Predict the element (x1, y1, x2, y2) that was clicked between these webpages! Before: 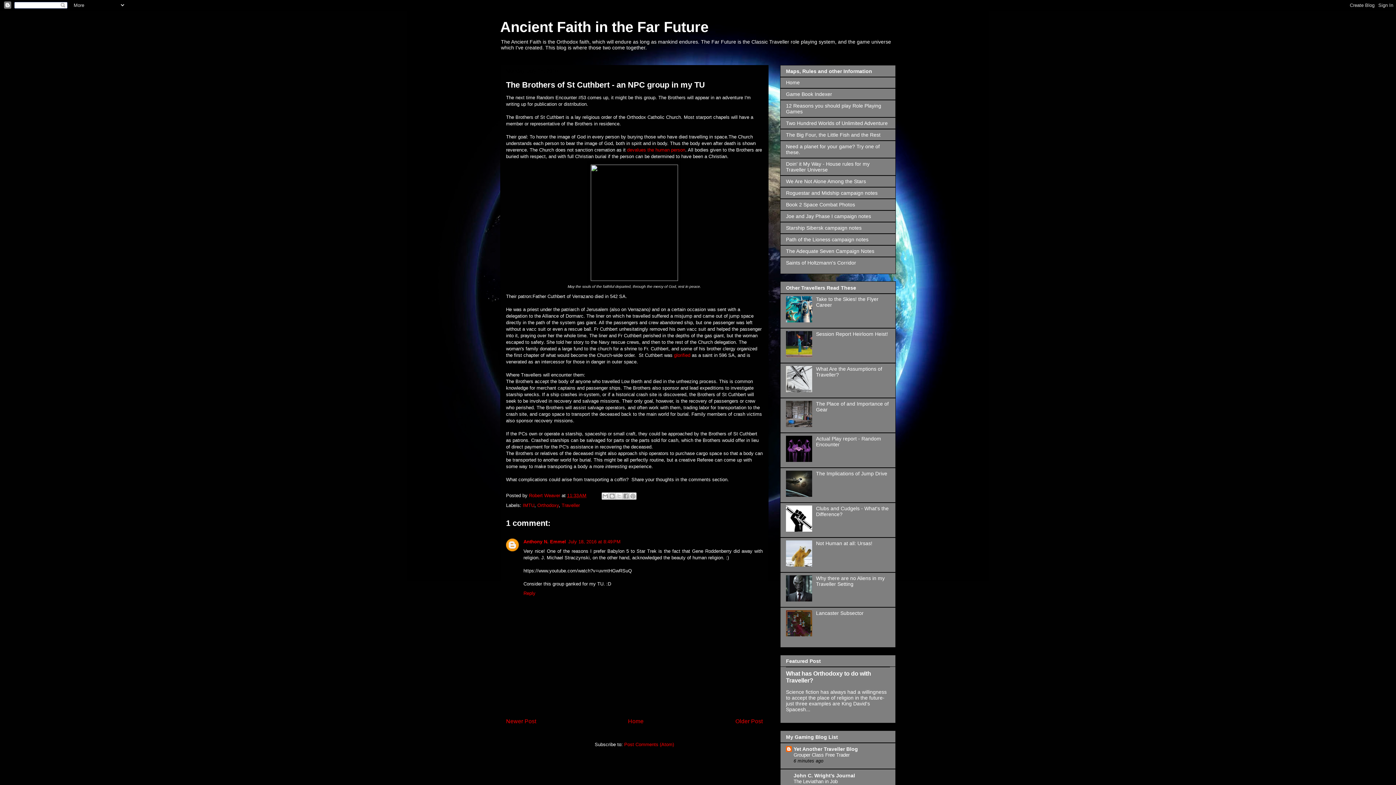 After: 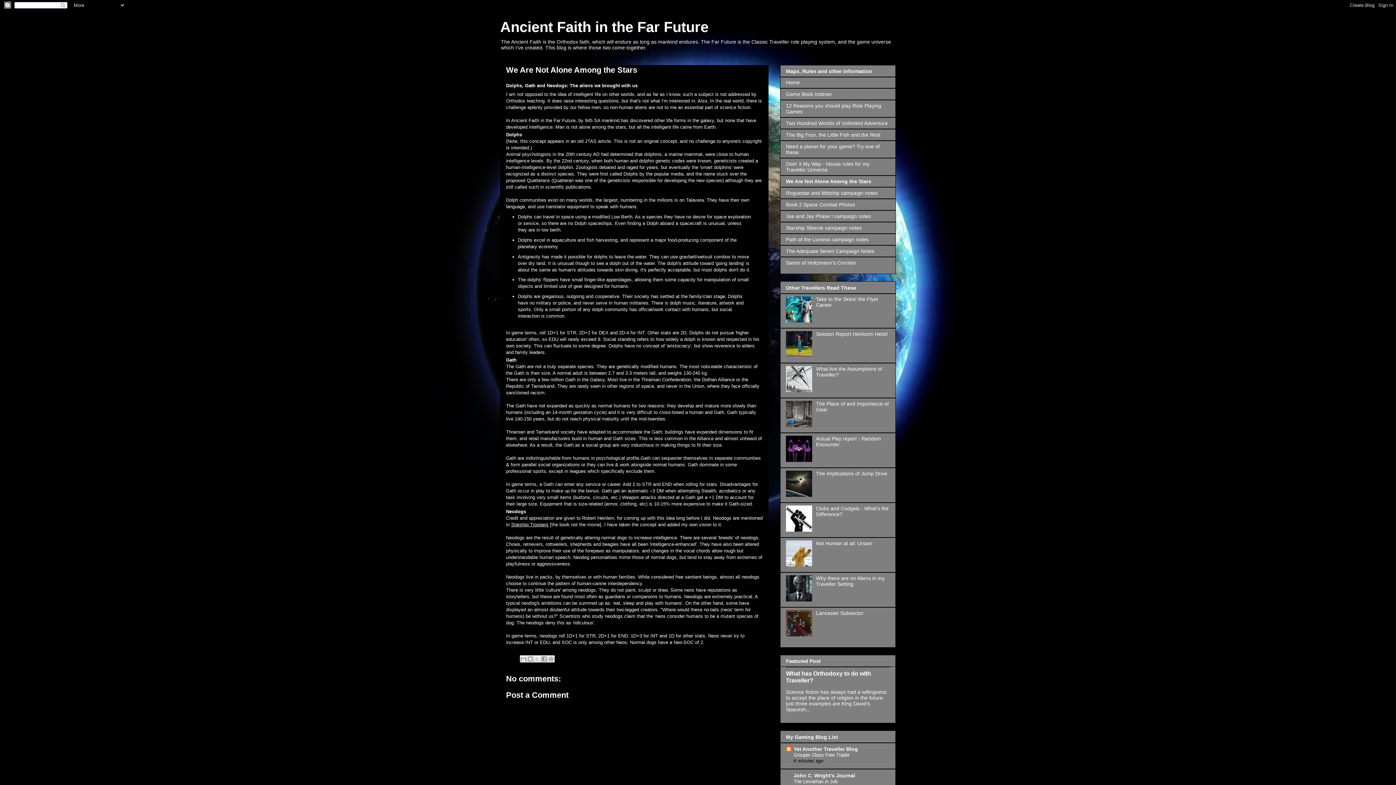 Action: bbox: (786, 178, 866, 184) label: We Are Not Alone Among the Stars